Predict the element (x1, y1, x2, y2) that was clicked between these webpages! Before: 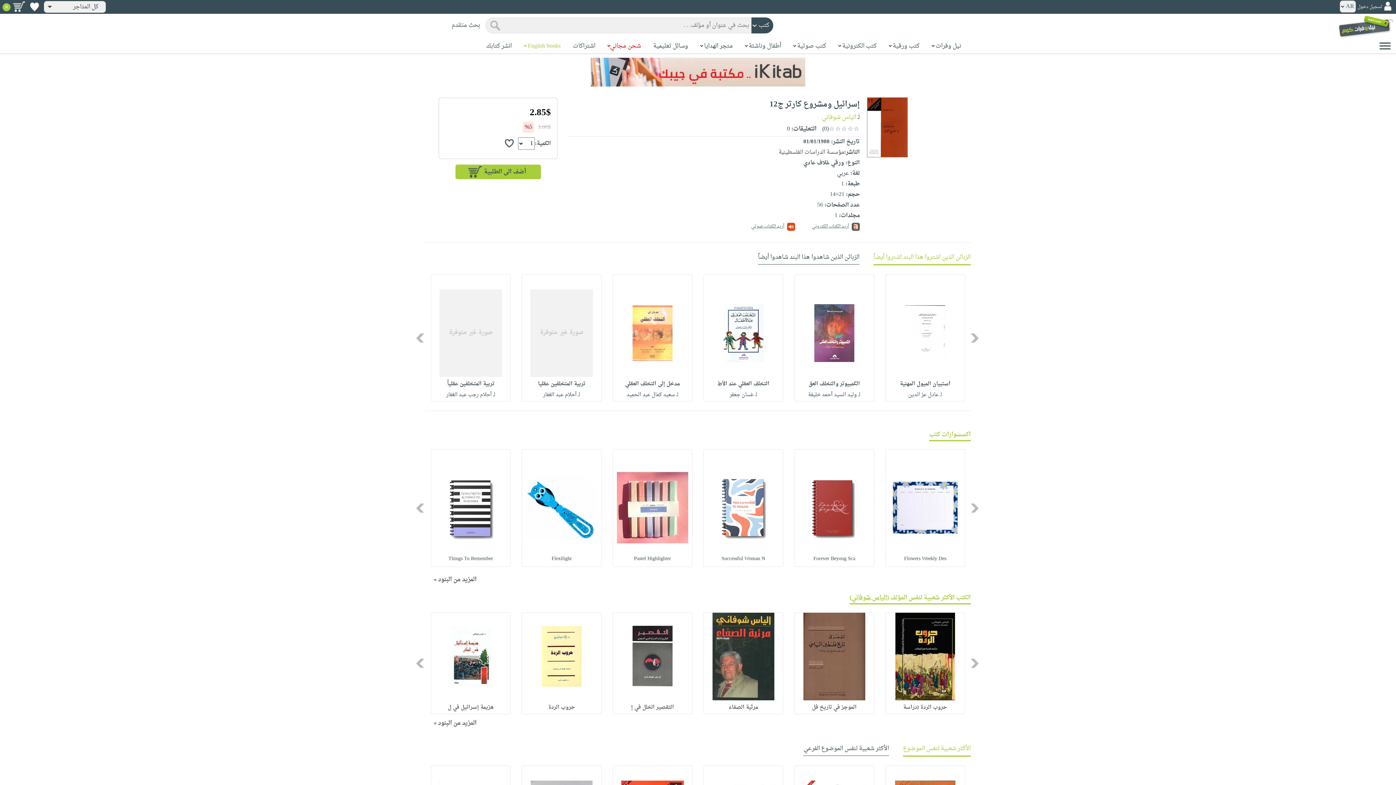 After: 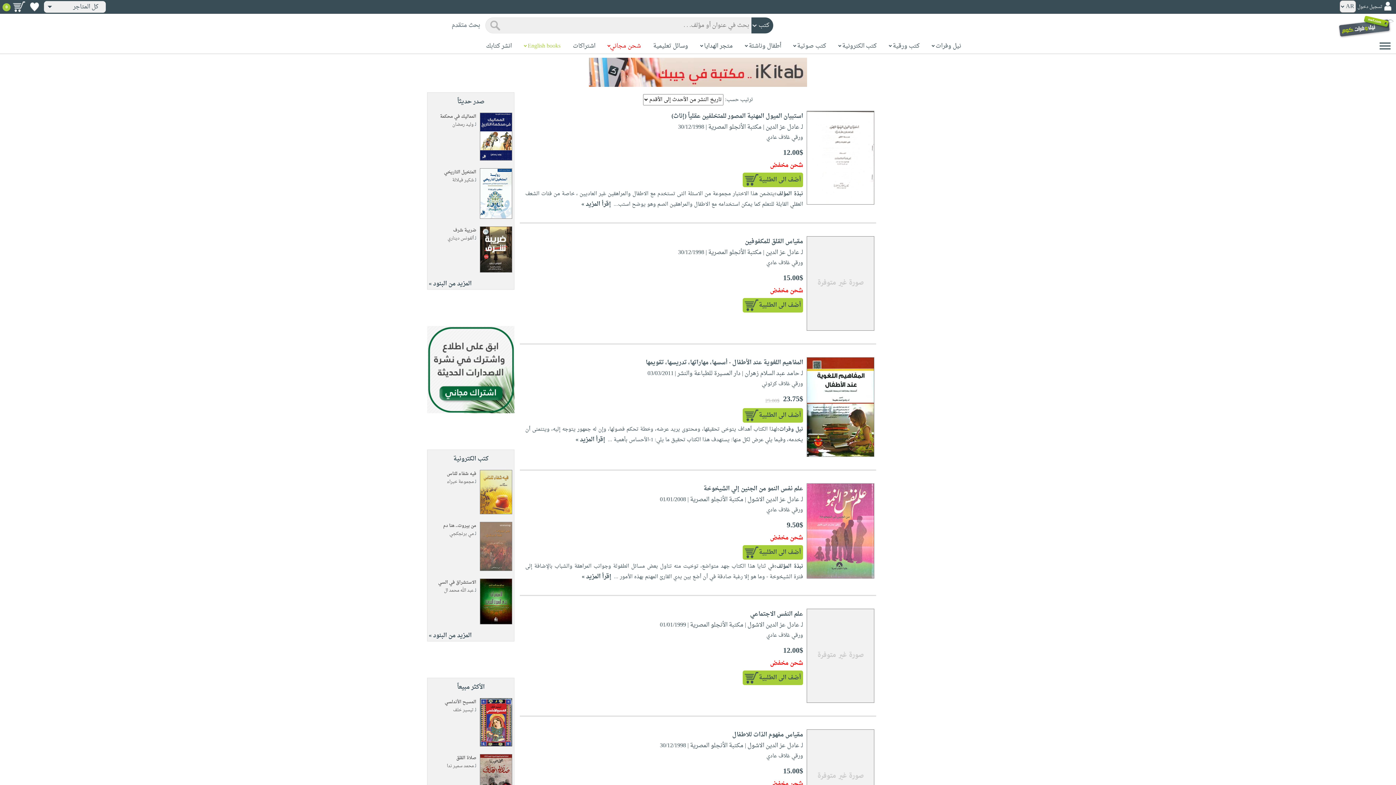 Action: bbox: (908, 390, 942, 399) label: لـ عادل عز الدين